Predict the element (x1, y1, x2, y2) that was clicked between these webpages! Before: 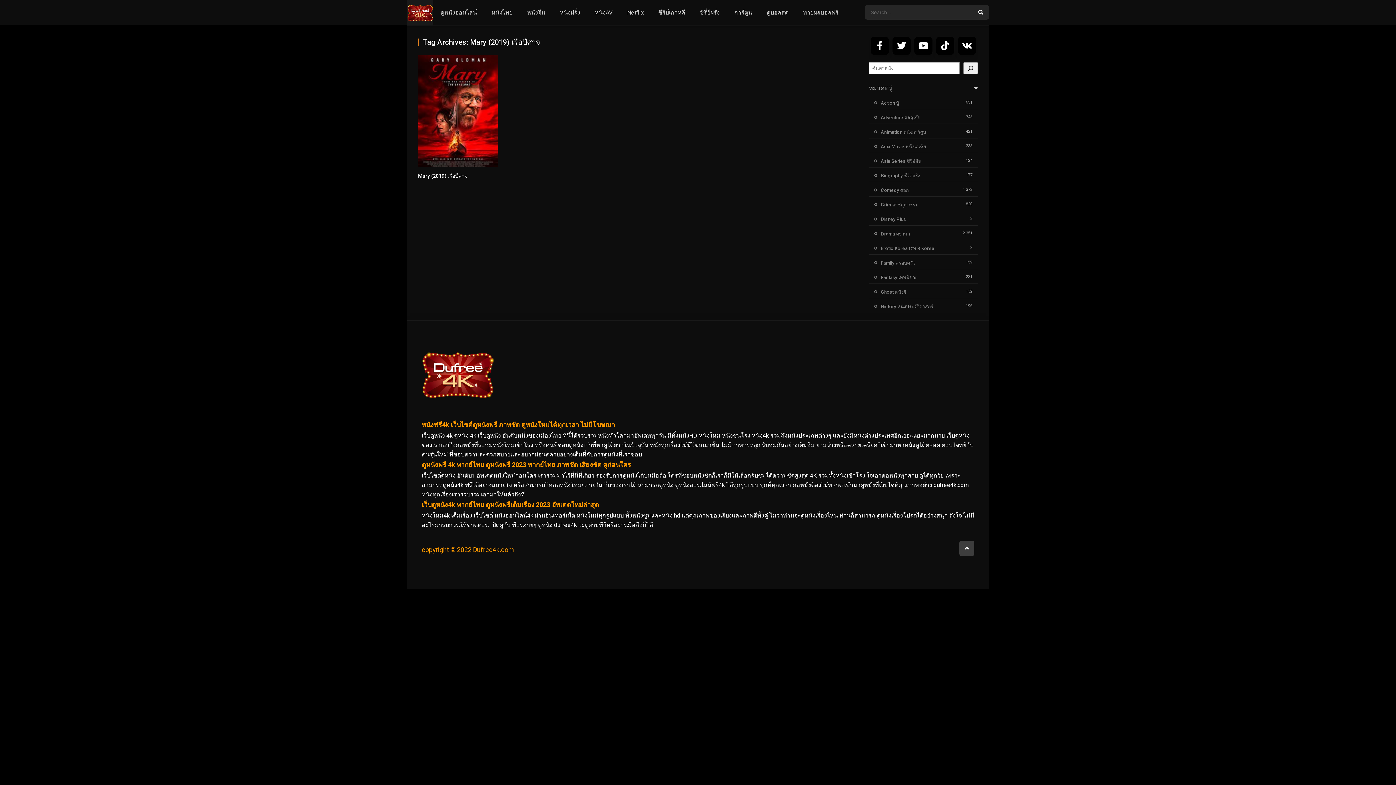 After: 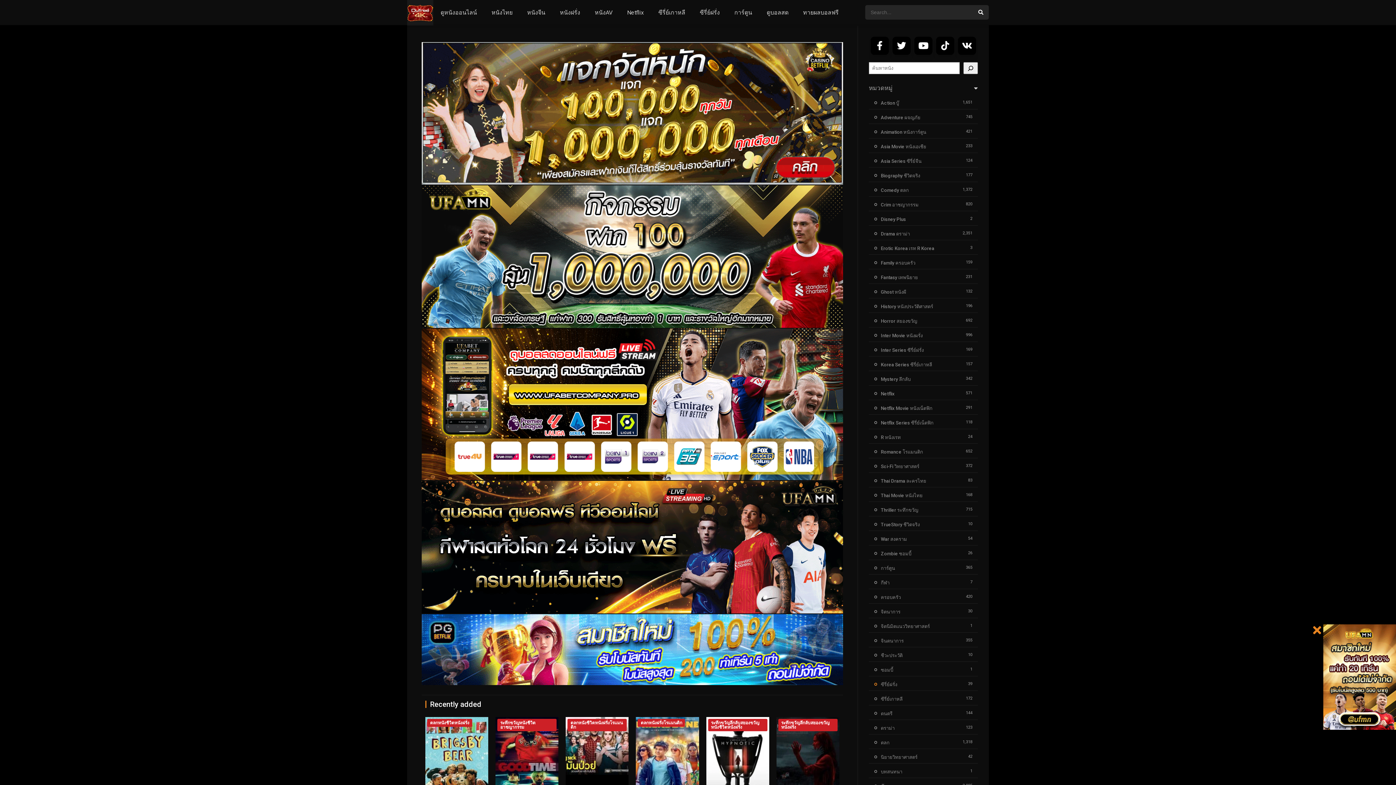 Action: label: ซีรี่ย์ฝรั่ง bbox: (692, 0, 727, 25)